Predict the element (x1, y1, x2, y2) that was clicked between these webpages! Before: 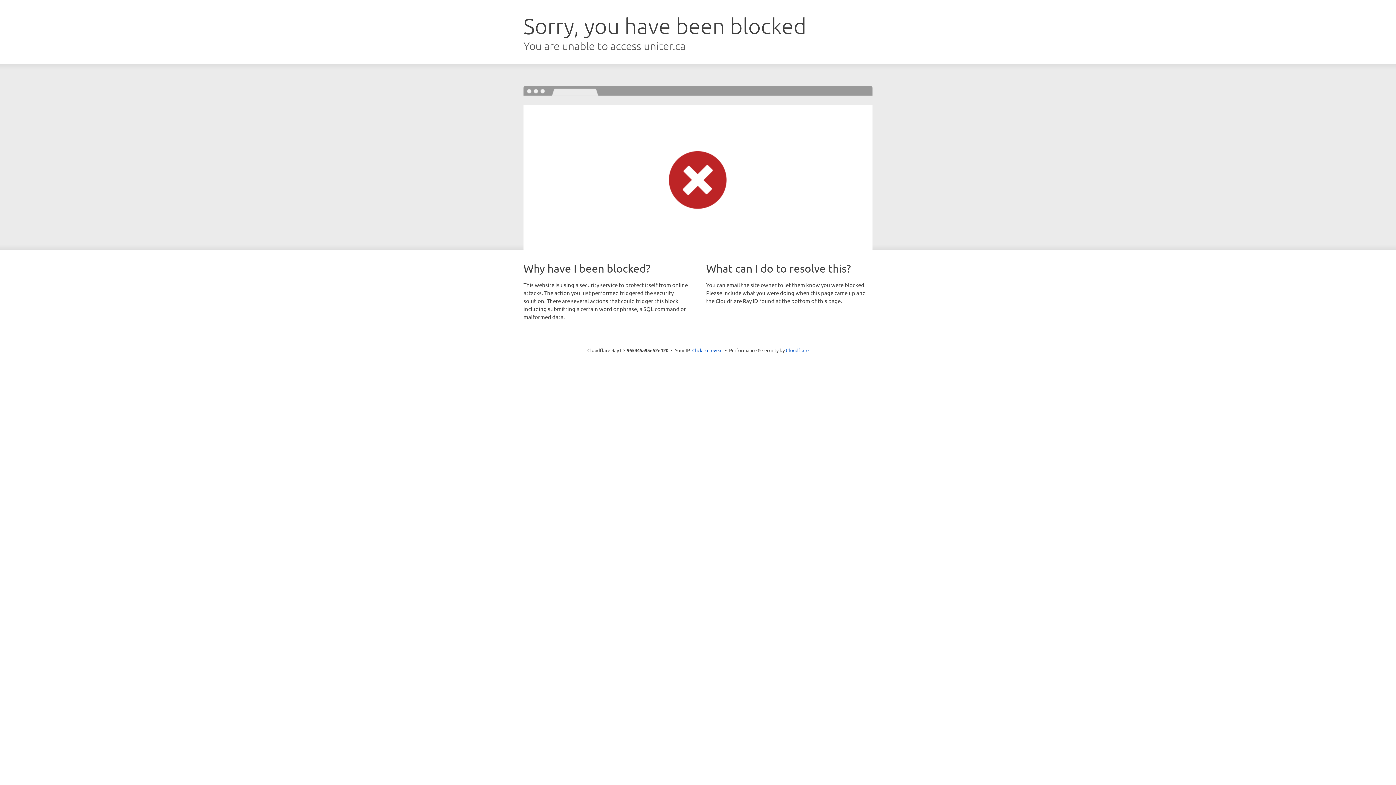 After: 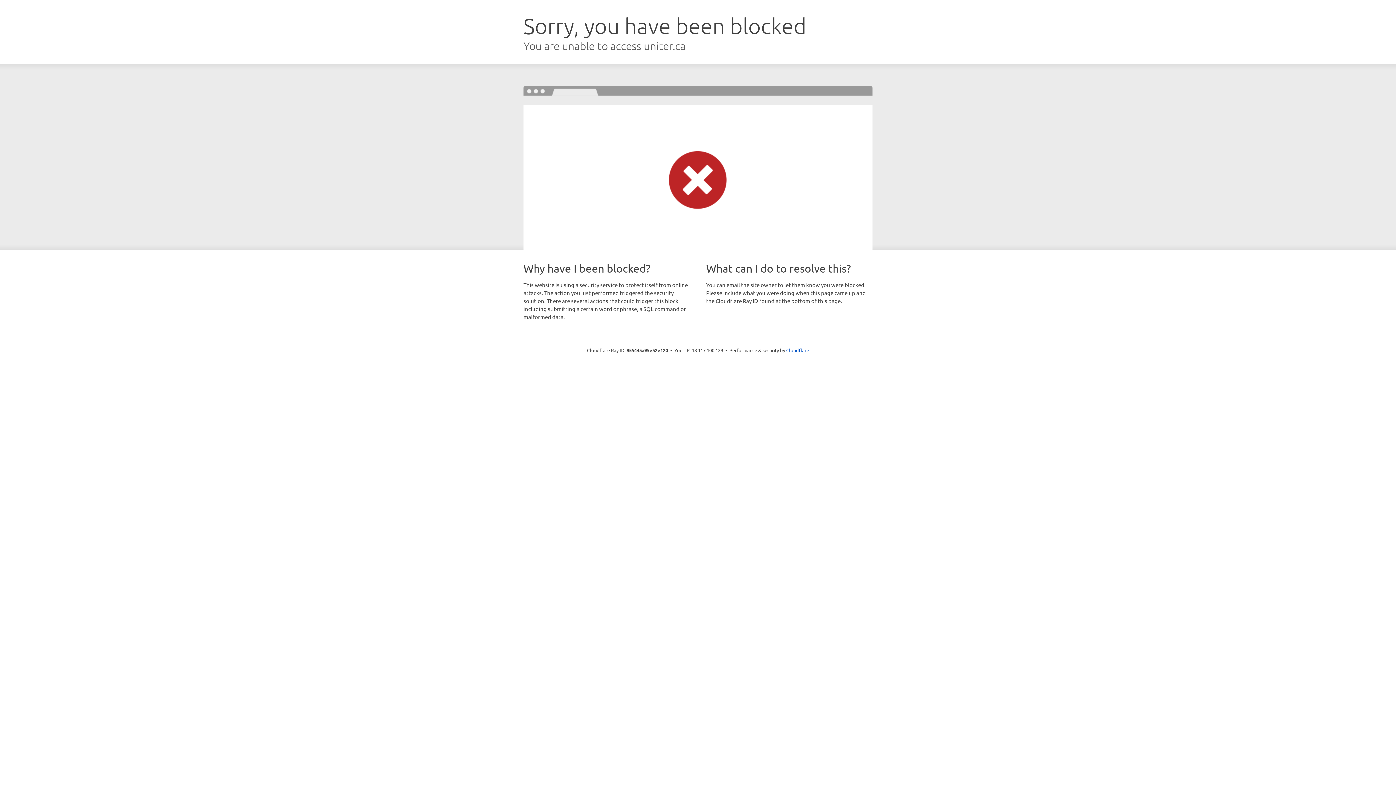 Action: bbox: (692, 346, 722, 353) label: Click to reveal